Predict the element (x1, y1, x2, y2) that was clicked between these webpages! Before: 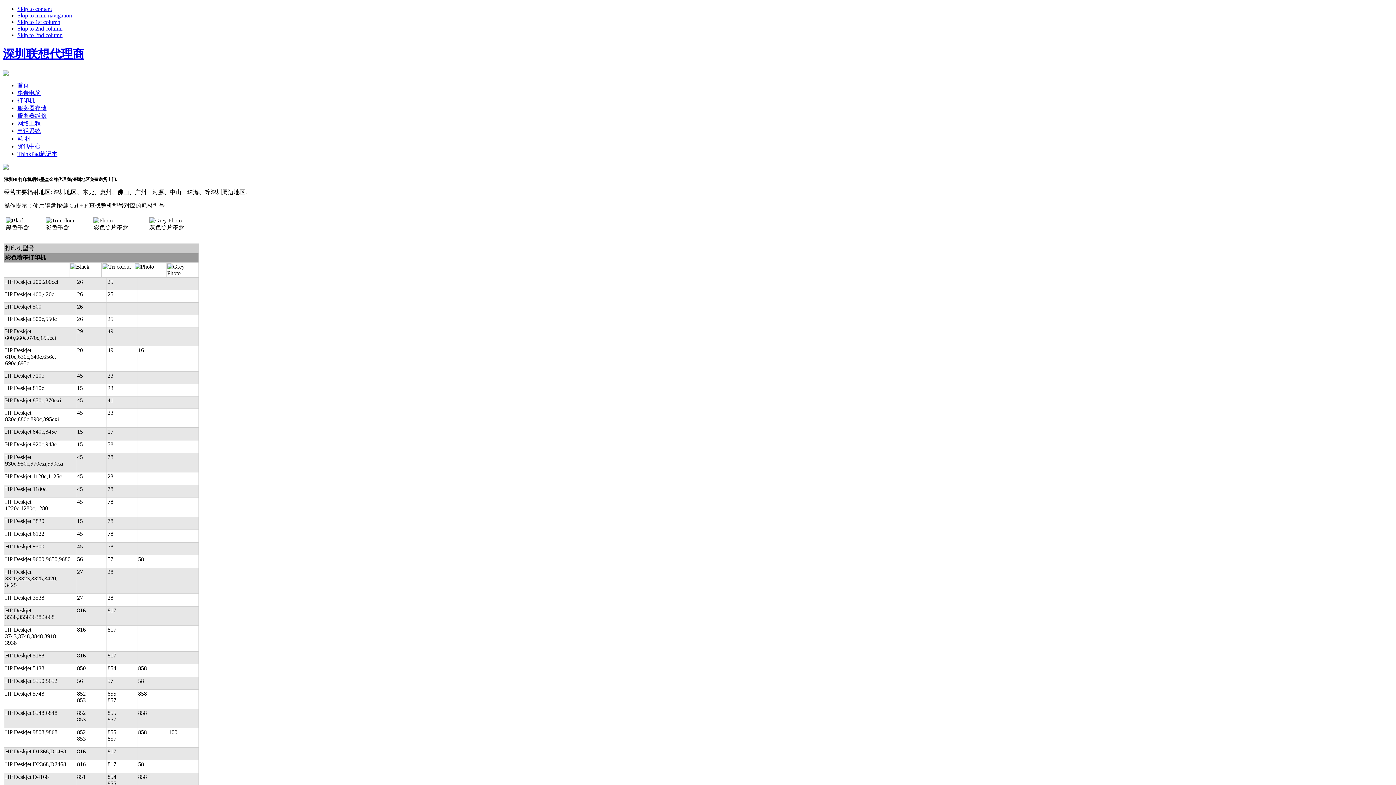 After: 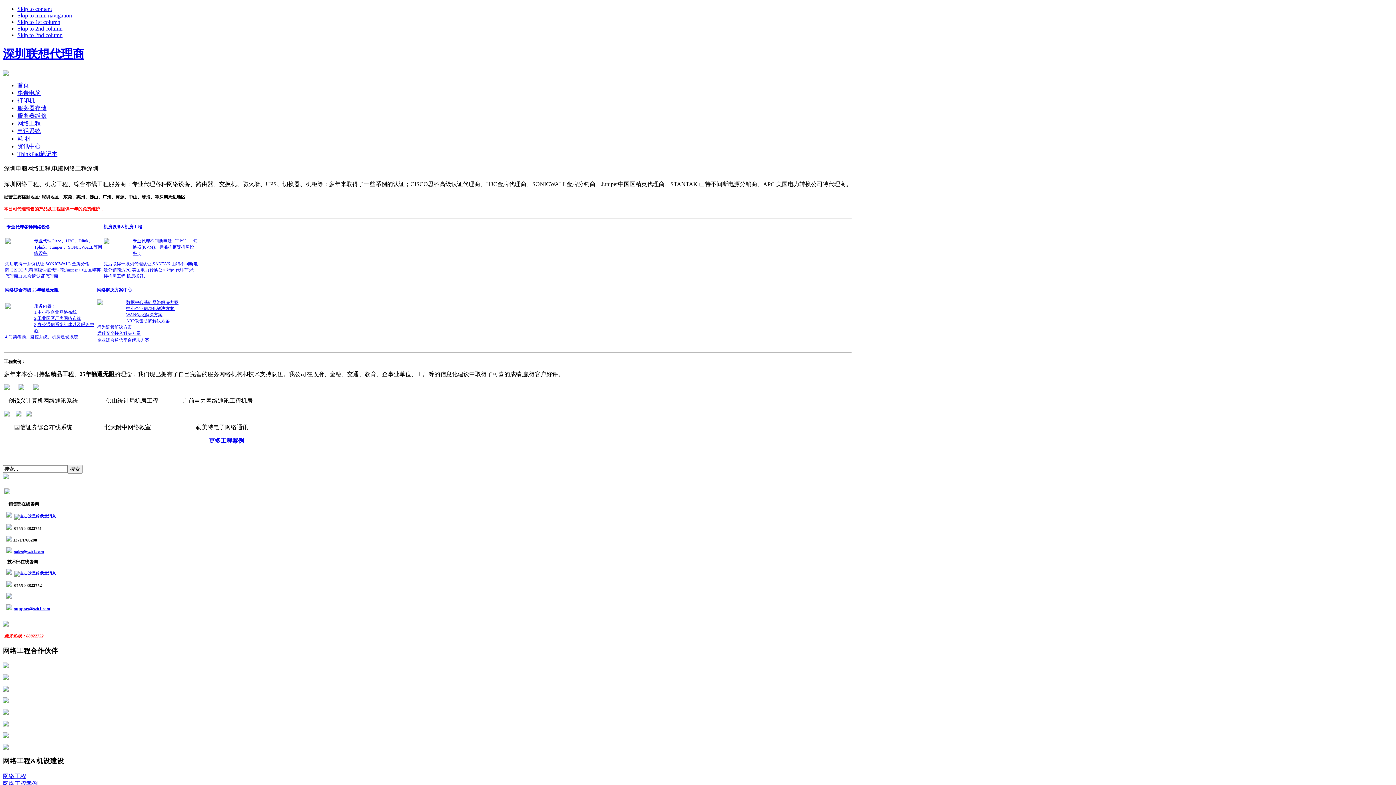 Action: bbox: (17, 120, 40, 126) label: 网络工程